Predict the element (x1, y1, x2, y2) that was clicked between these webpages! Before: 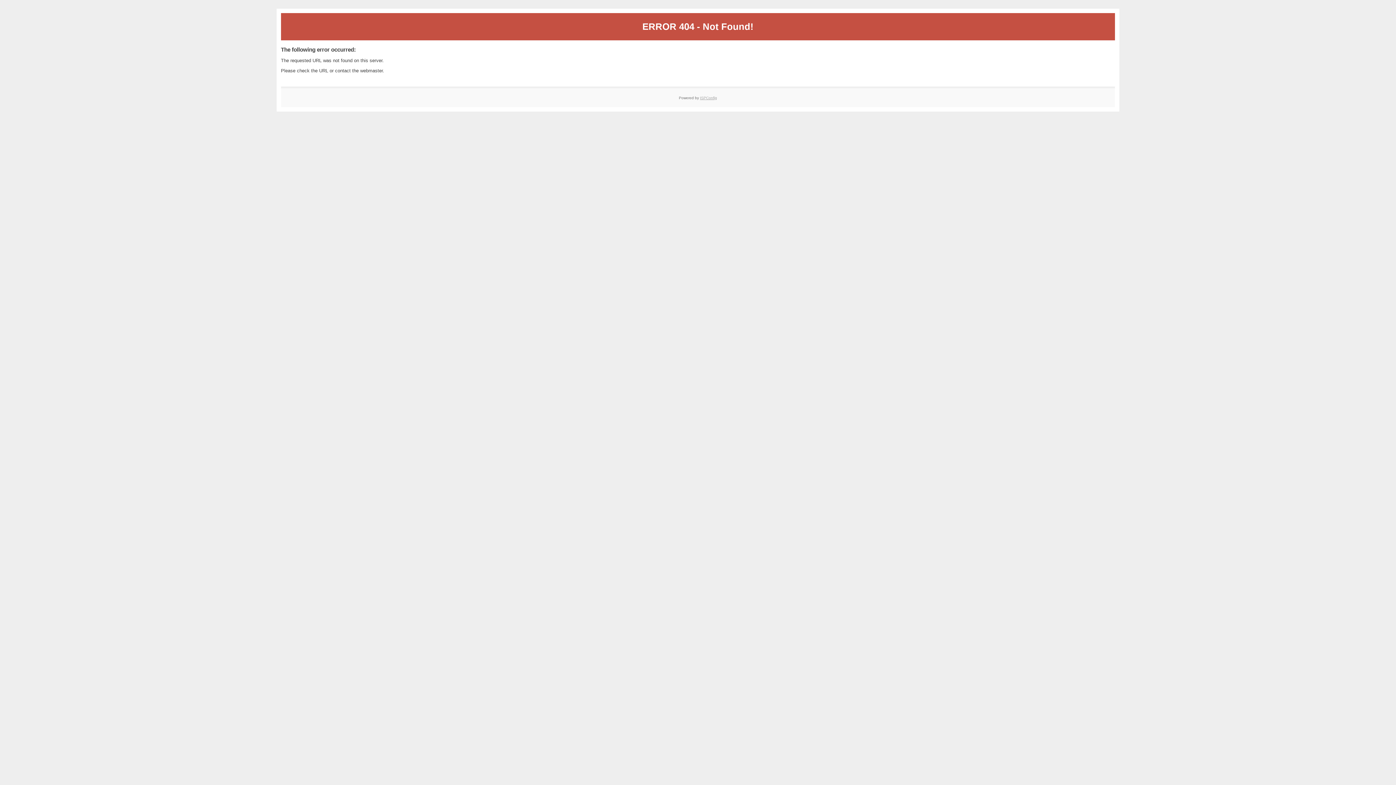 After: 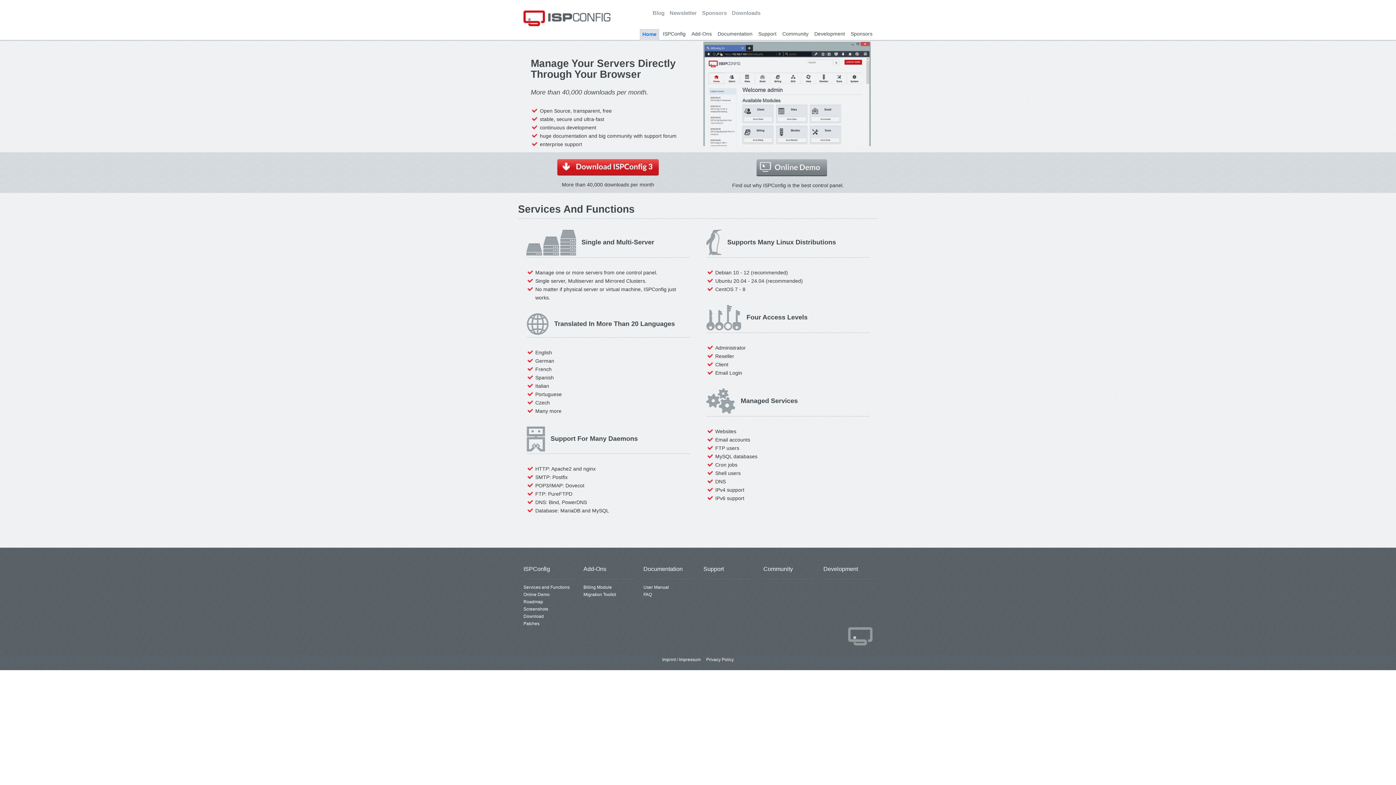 Action: label: ISPConfig bbox: (700, 95, 717, 99)